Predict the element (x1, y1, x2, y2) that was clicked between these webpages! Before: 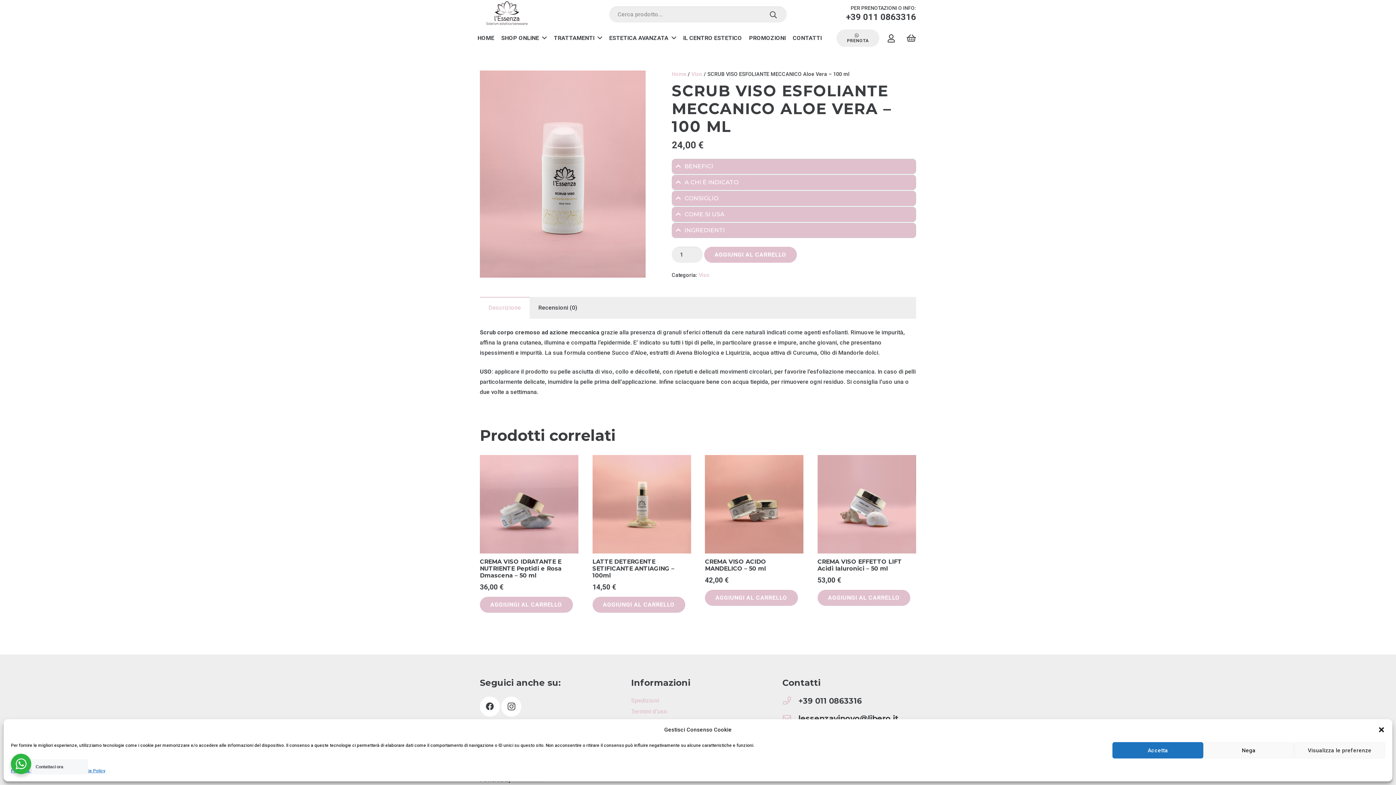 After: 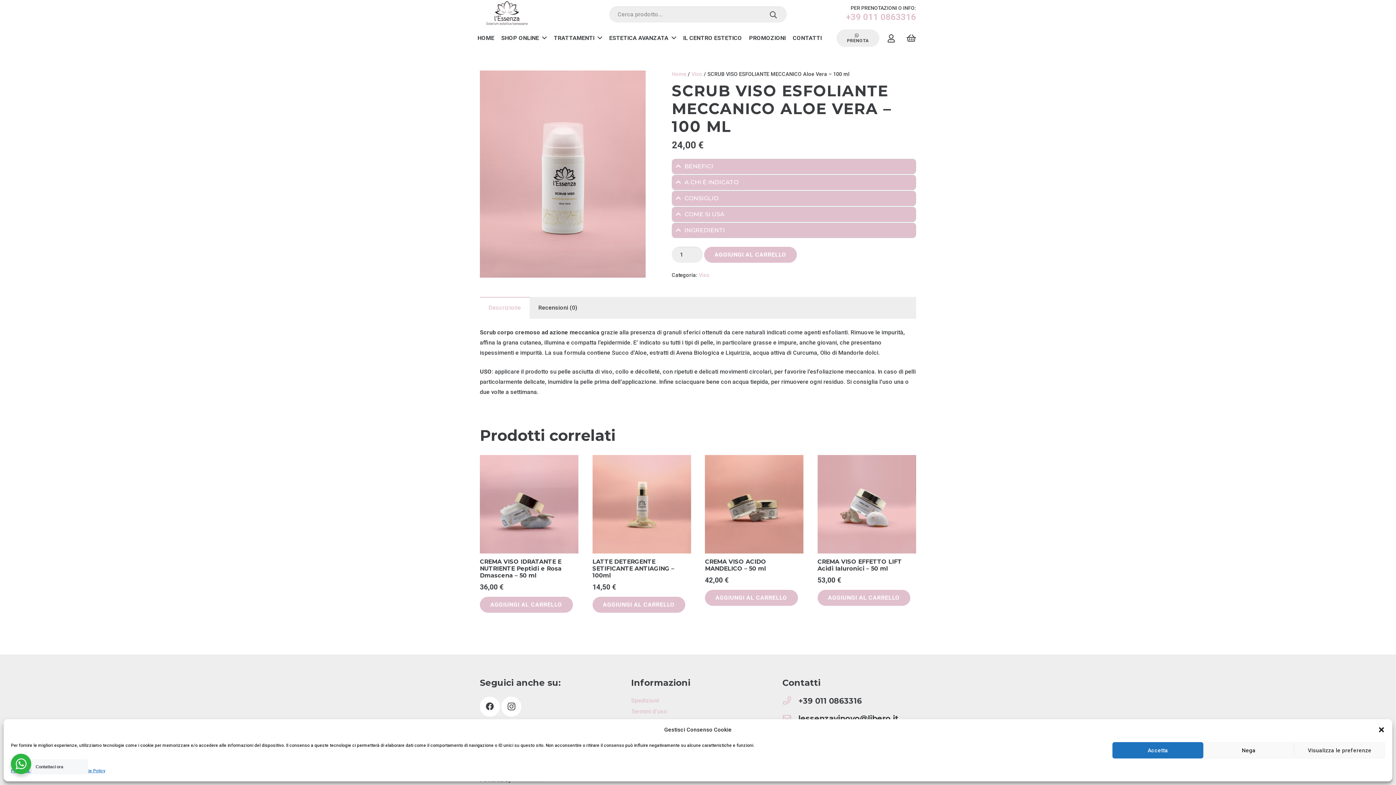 Action: bbox: (846, 12, 916, 22) label: +39 011 0863316